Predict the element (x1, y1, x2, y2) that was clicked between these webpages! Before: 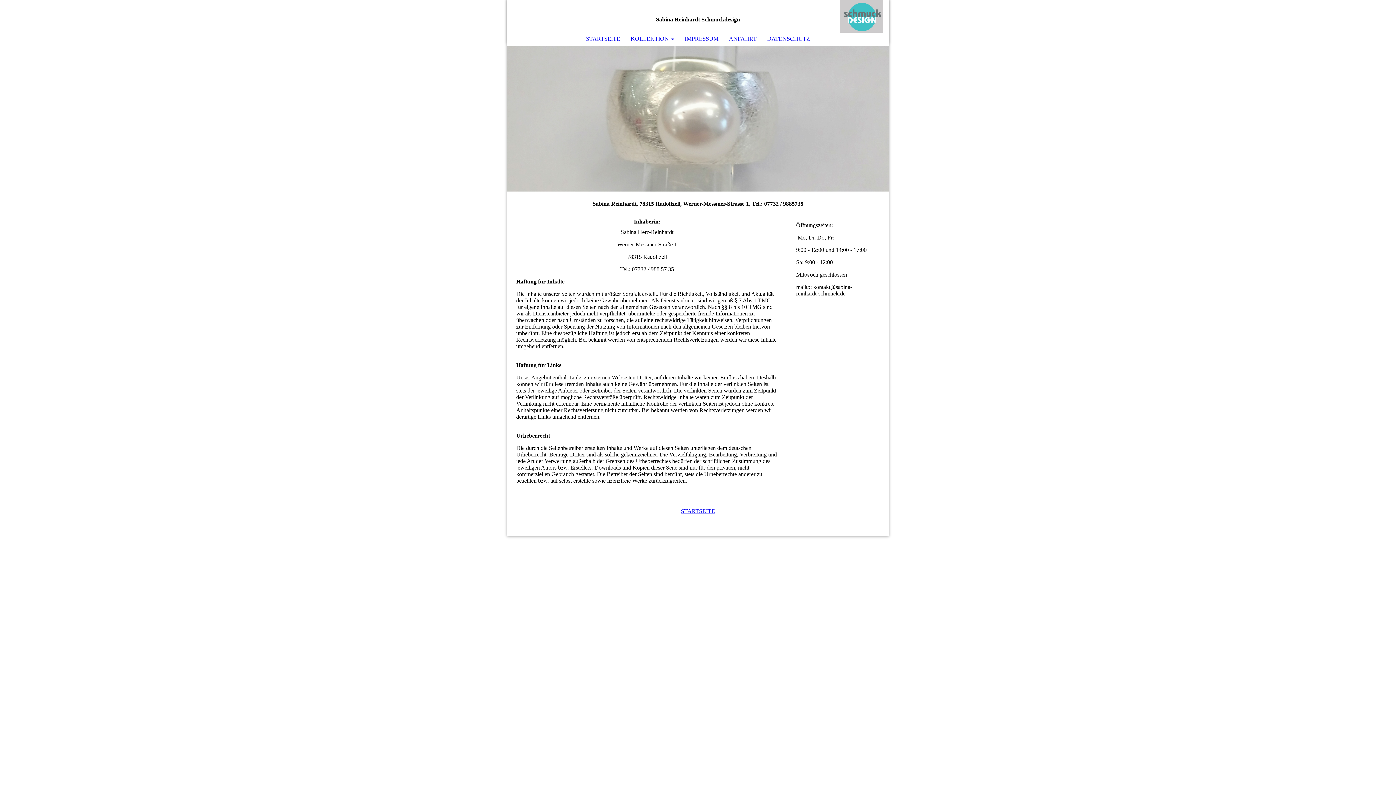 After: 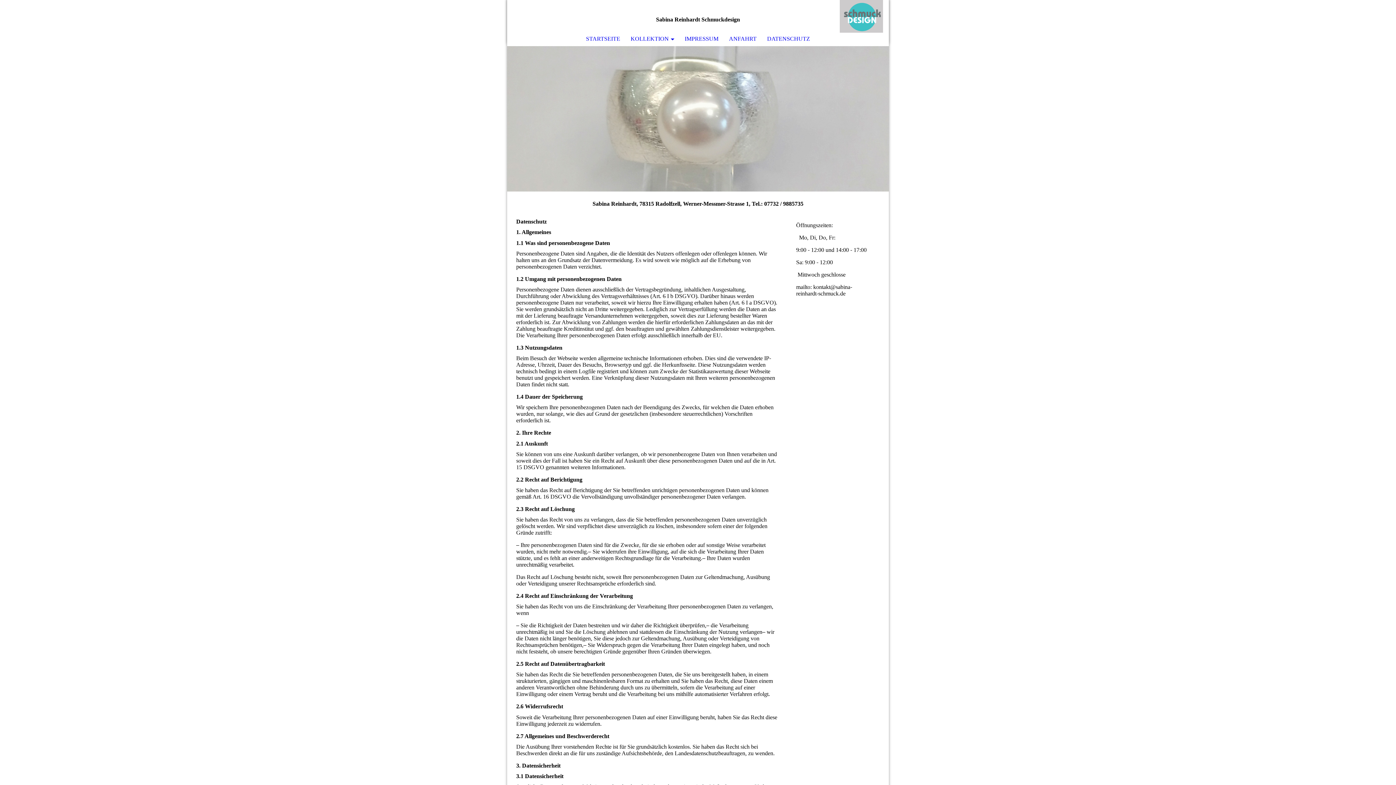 Action: bbox: (762, 32, 815, 45) label: DATENSCHUTZ